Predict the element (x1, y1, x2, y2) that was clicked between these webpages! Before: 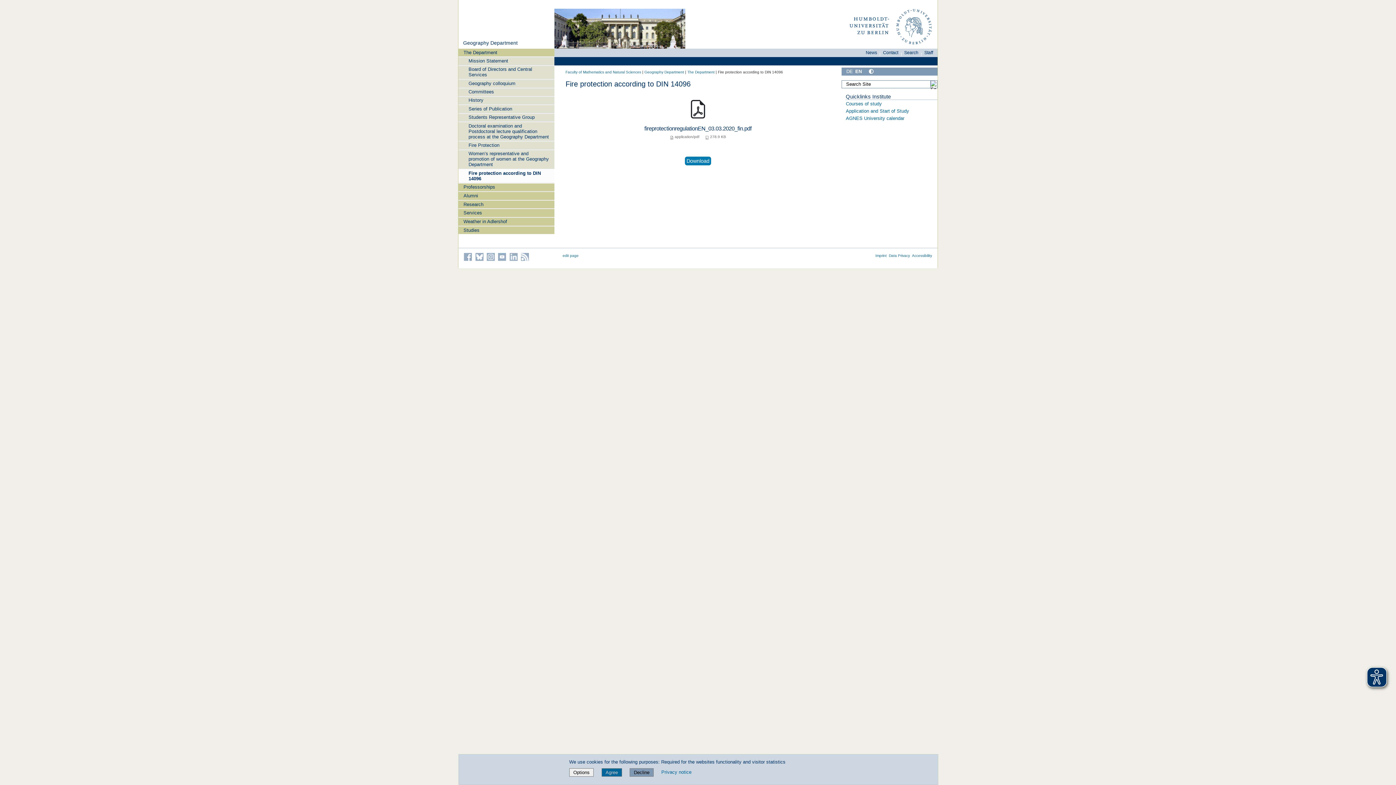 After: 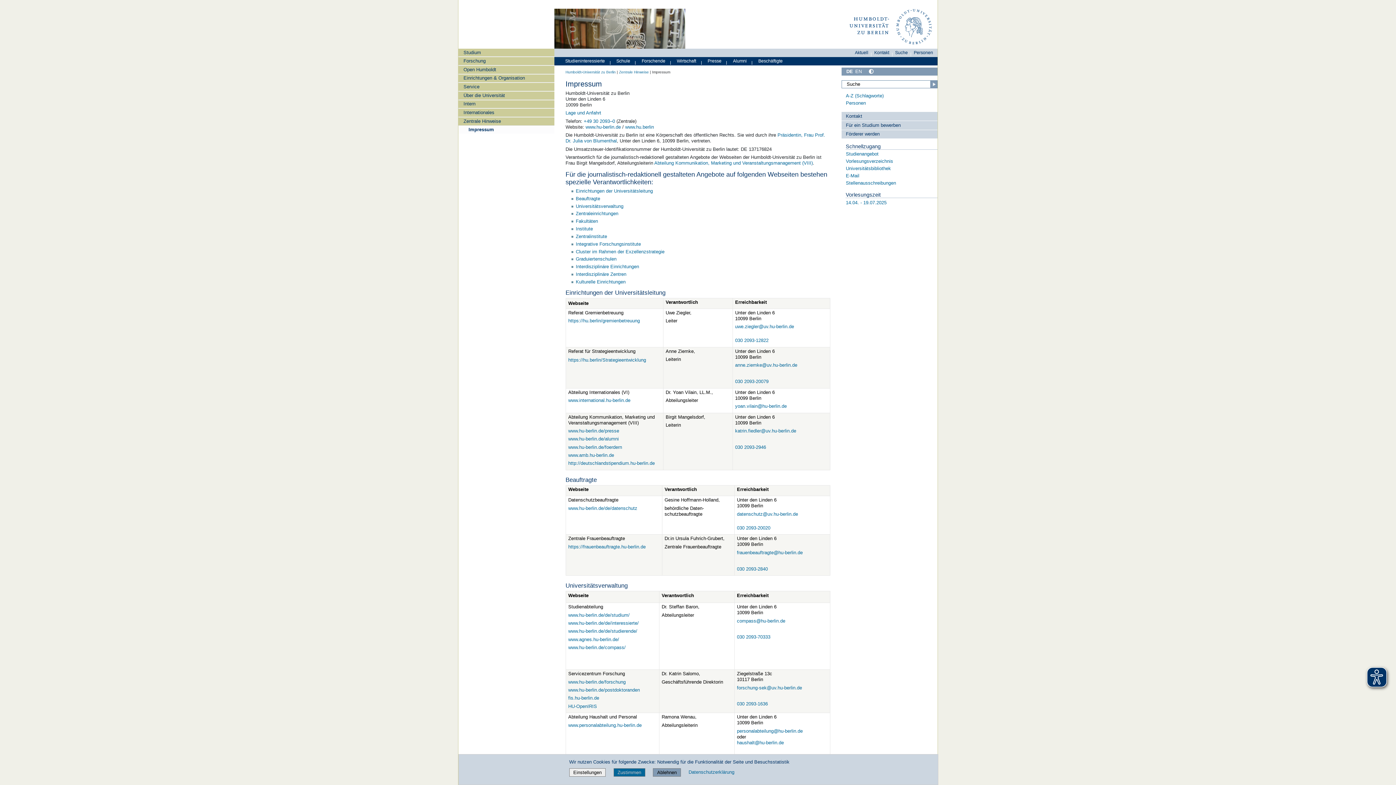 Action: bbox: (875, 253, 886, 257) label: Imprint